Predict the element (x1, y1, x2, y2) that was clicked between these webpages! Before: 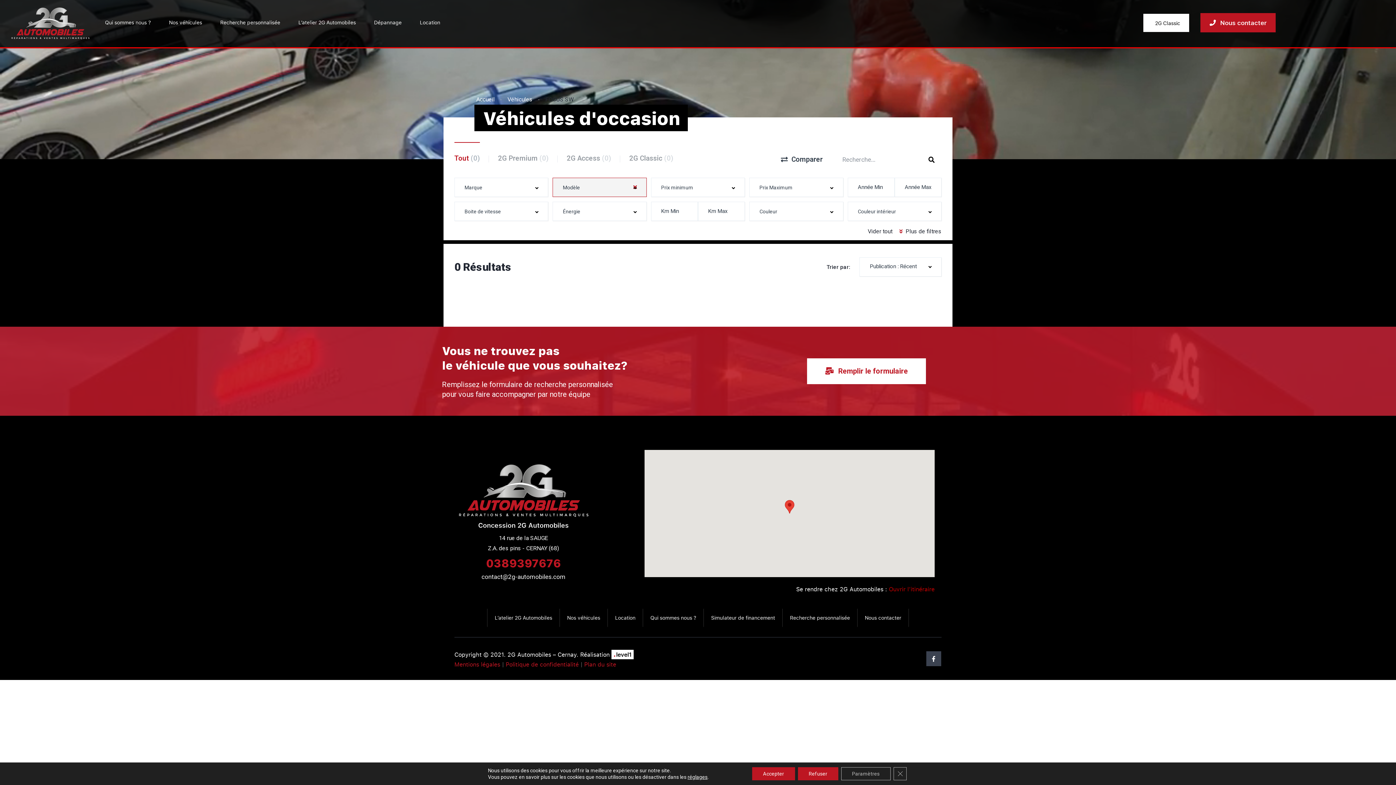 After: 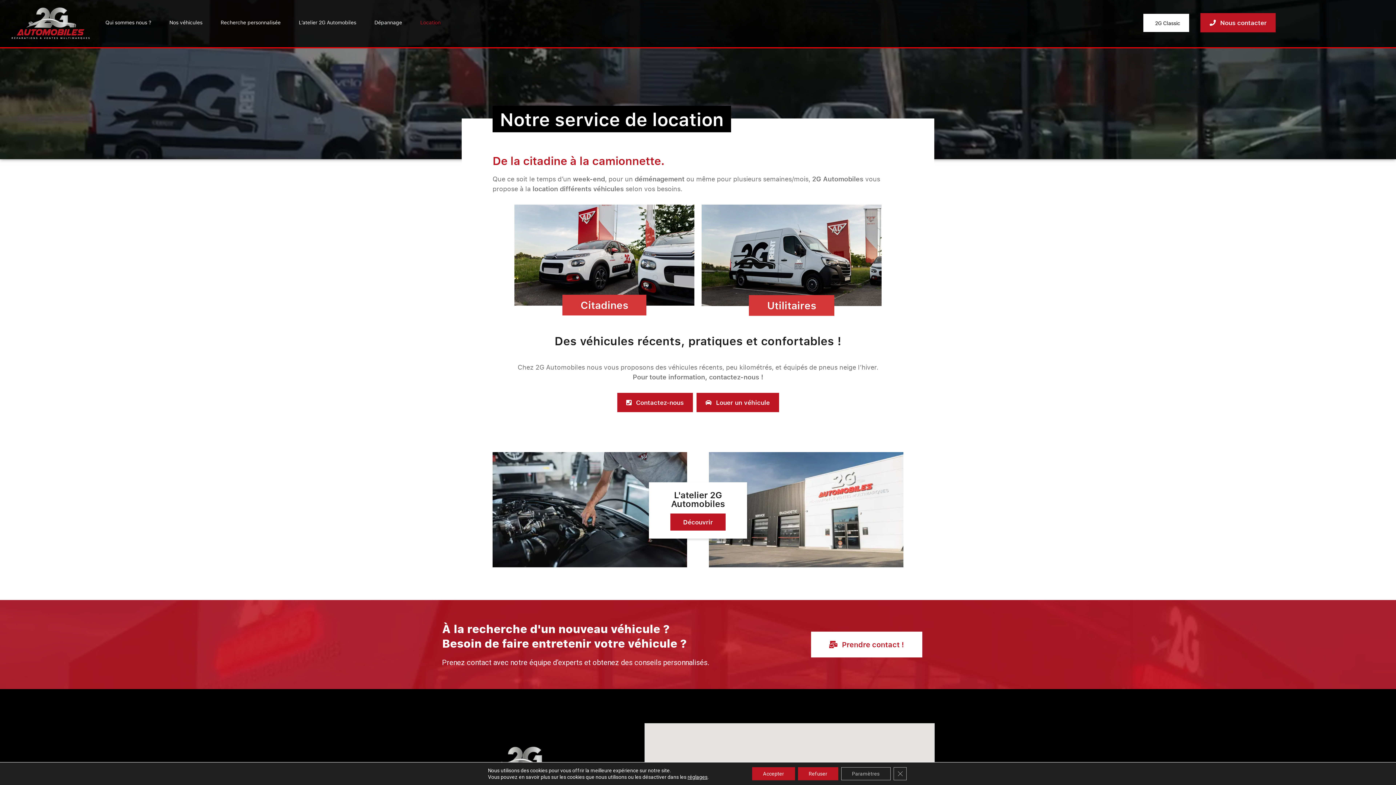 Action: label: Location bbox: (608, 609, 643, 627)